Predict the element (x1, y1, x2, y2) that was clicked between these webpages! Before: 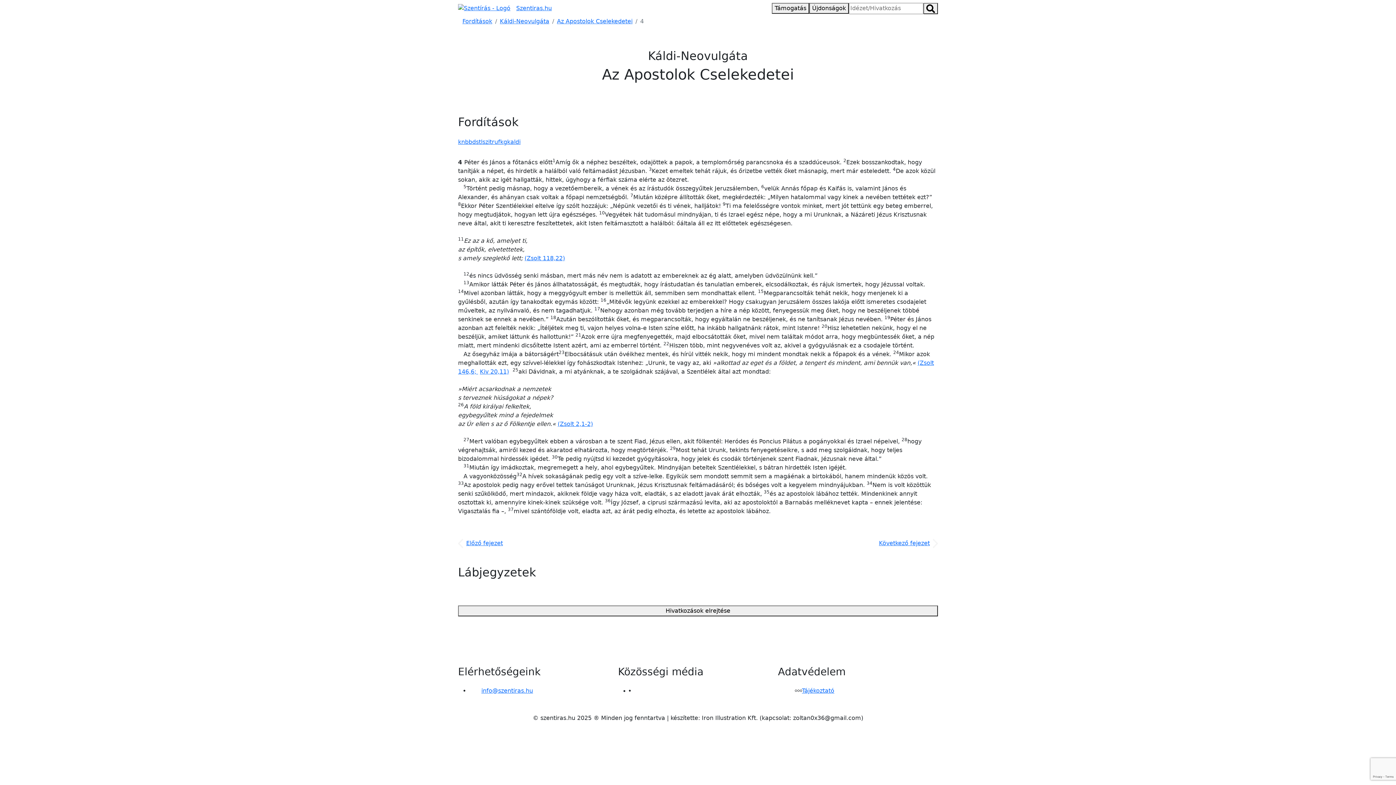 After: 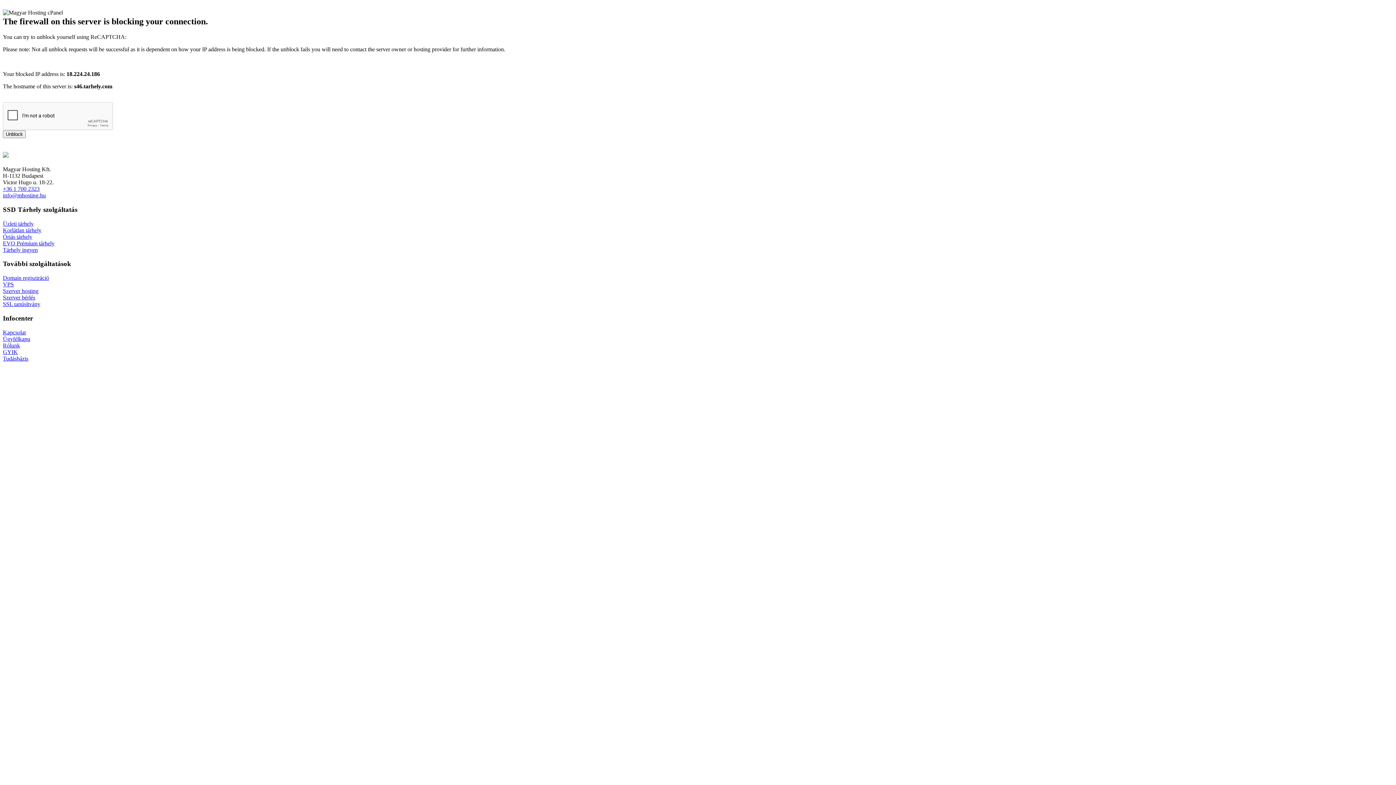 Action: bbox: (462, 17, 492, 24) label: Fordítások